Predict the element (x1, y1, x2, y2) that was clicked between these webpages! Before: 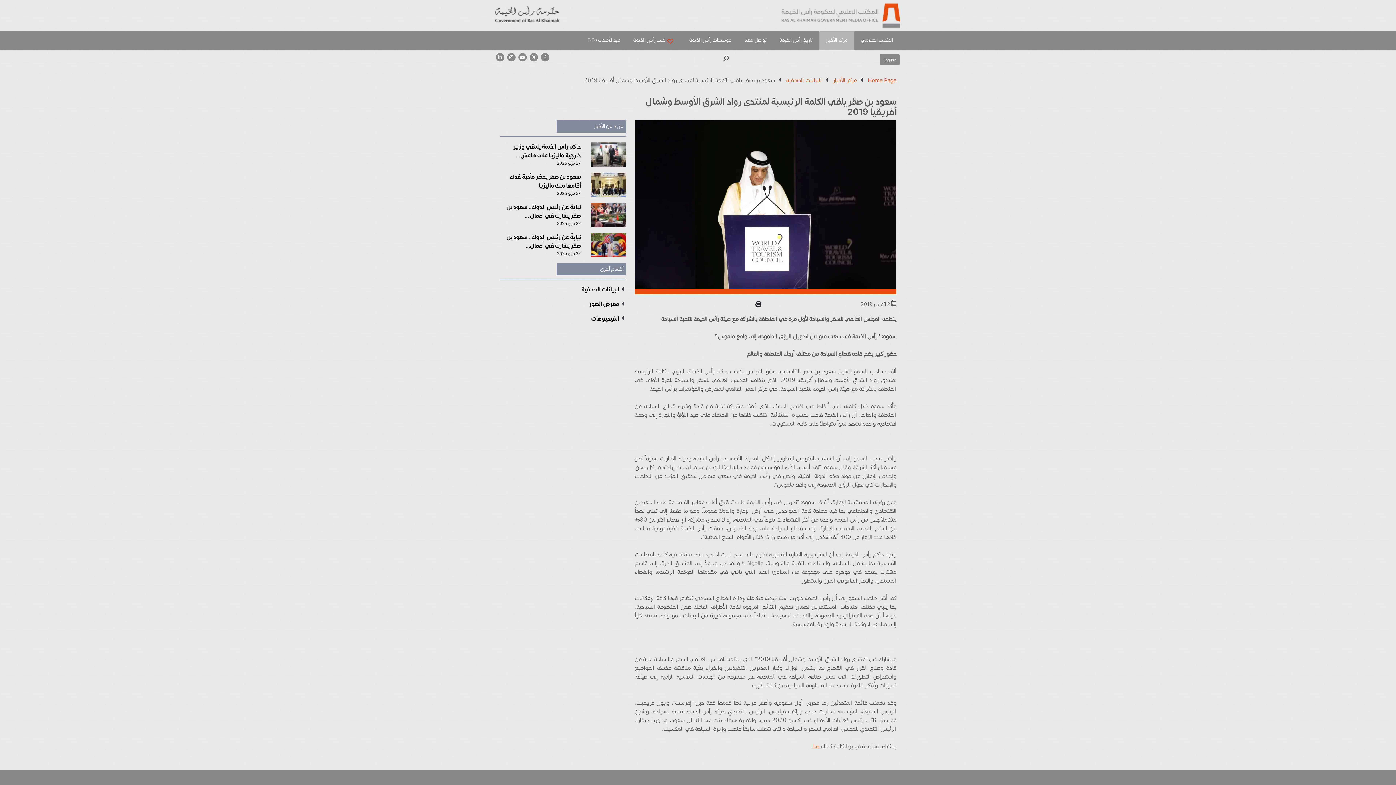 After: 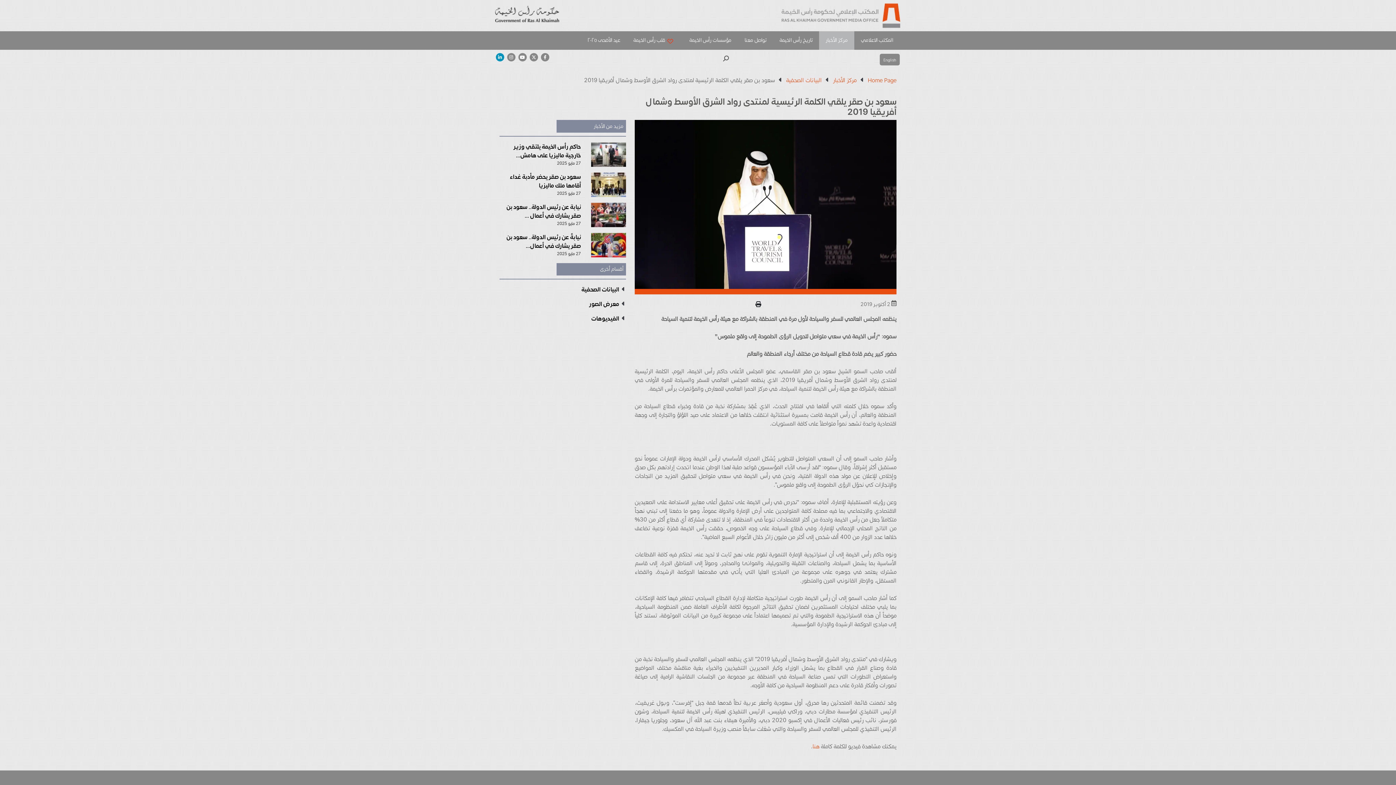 Action: bbox: (496, 52, 504, 61)